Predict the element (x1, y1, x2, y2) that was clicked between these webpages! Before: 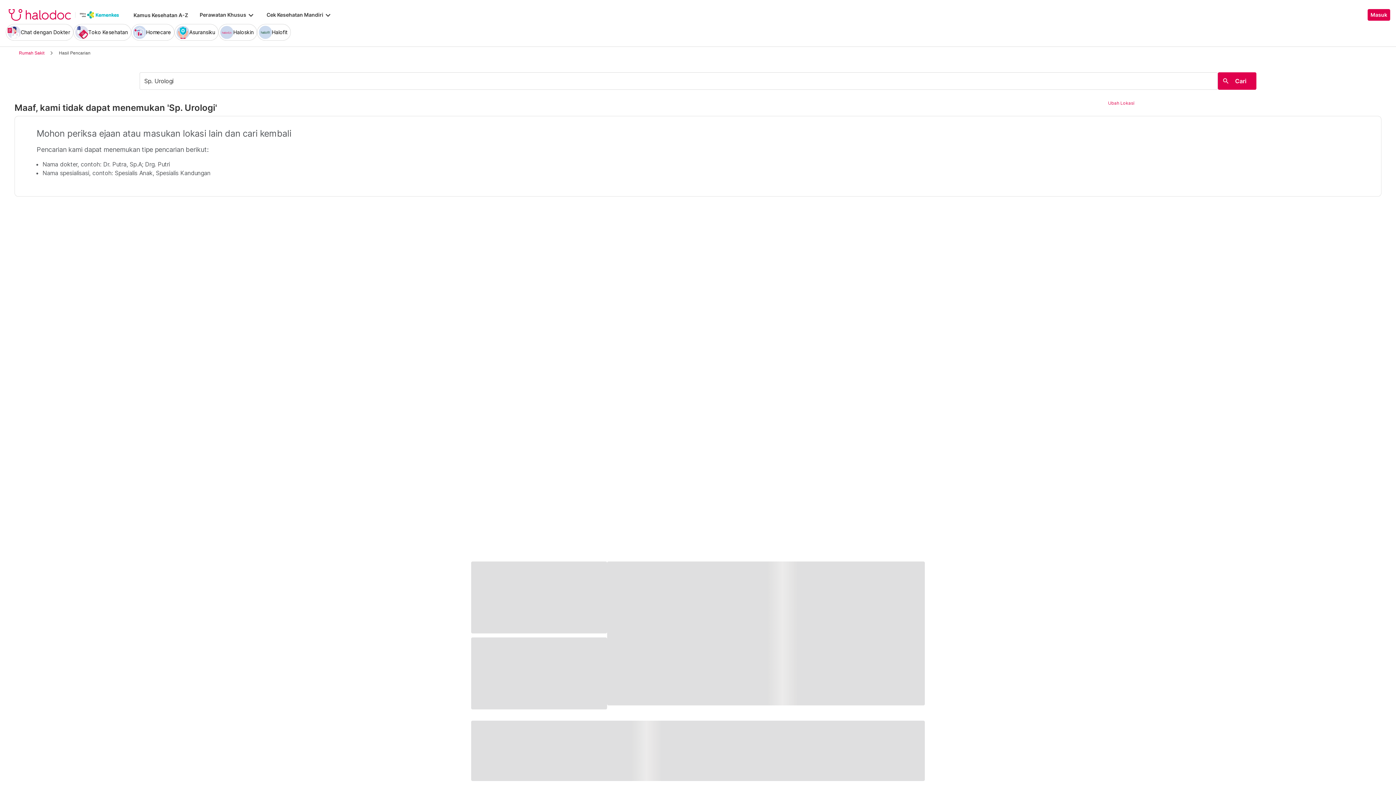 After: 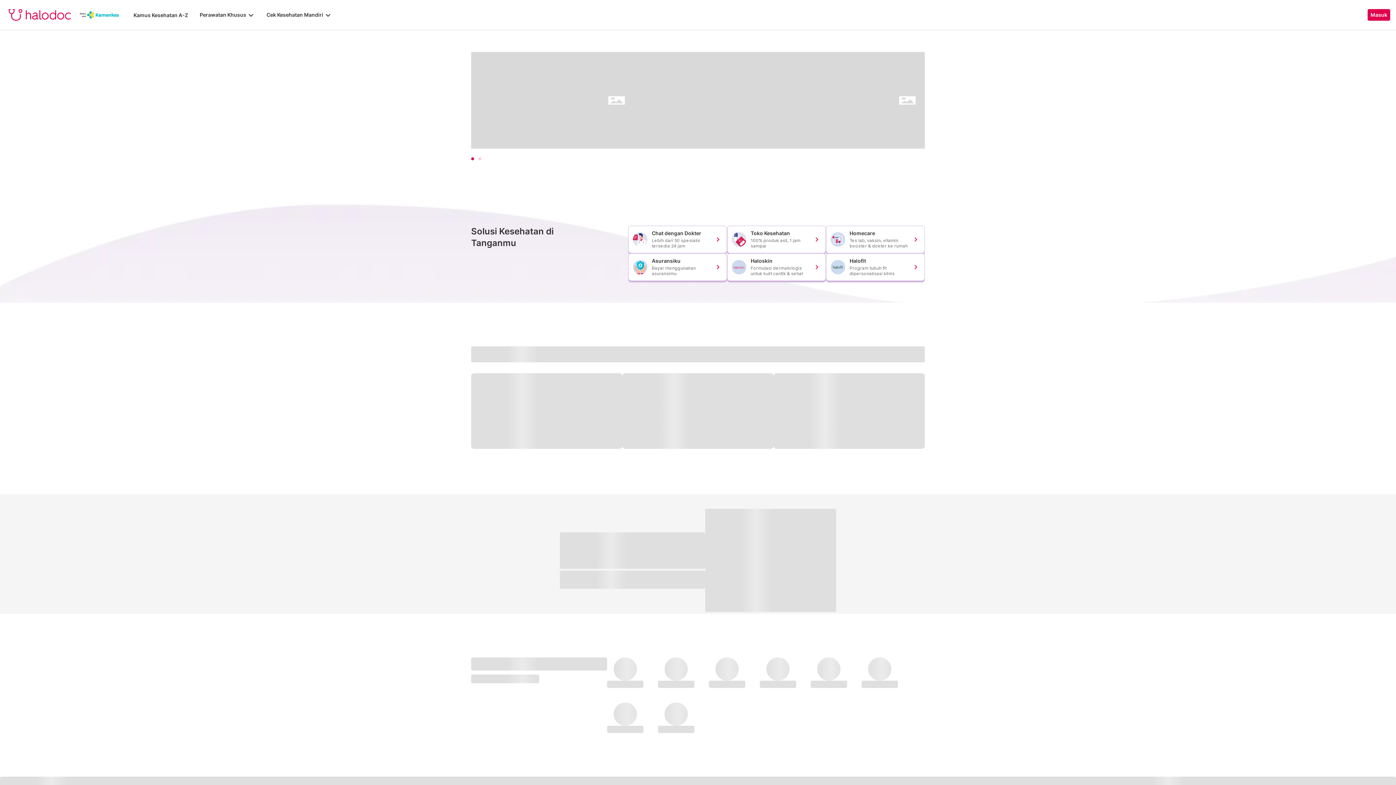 Action: bbox: (8, 9, 119, 20)